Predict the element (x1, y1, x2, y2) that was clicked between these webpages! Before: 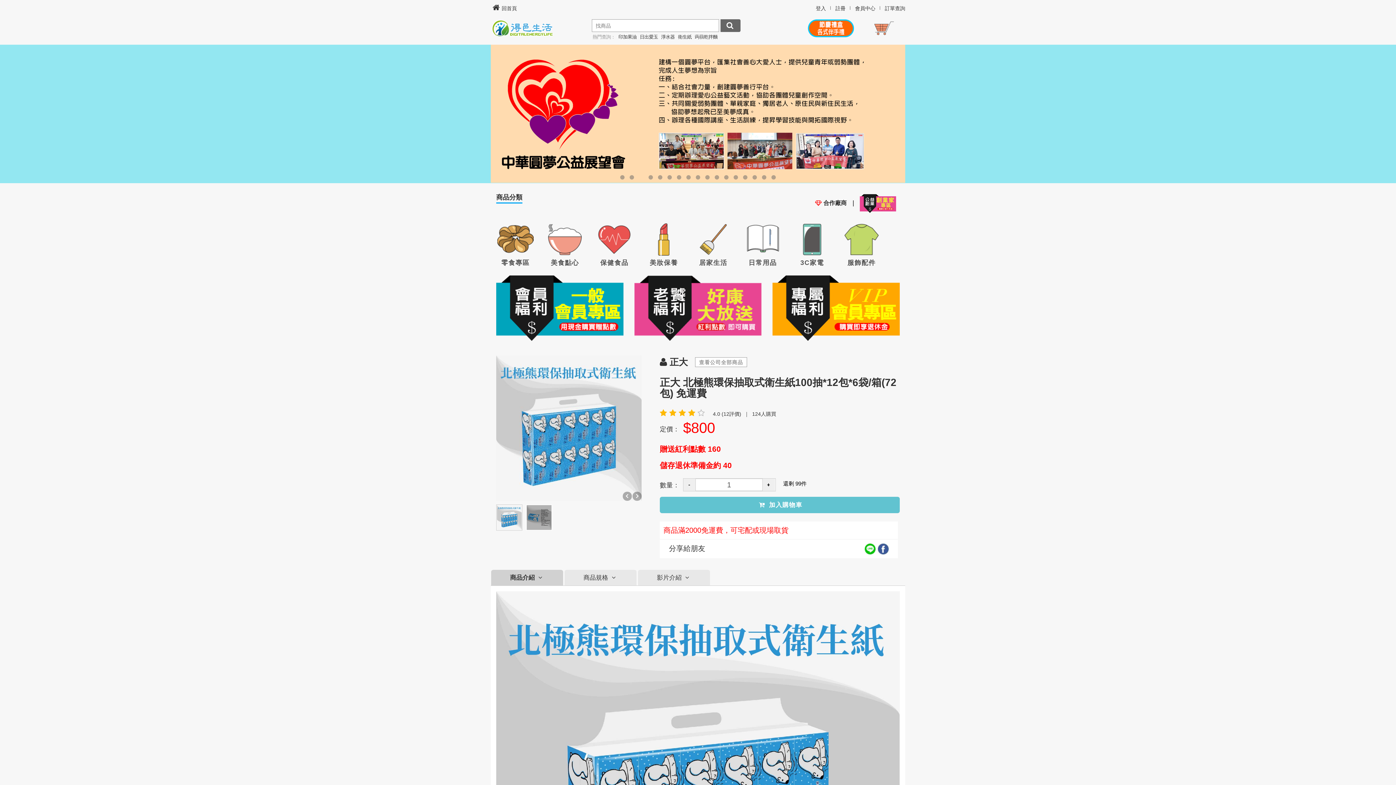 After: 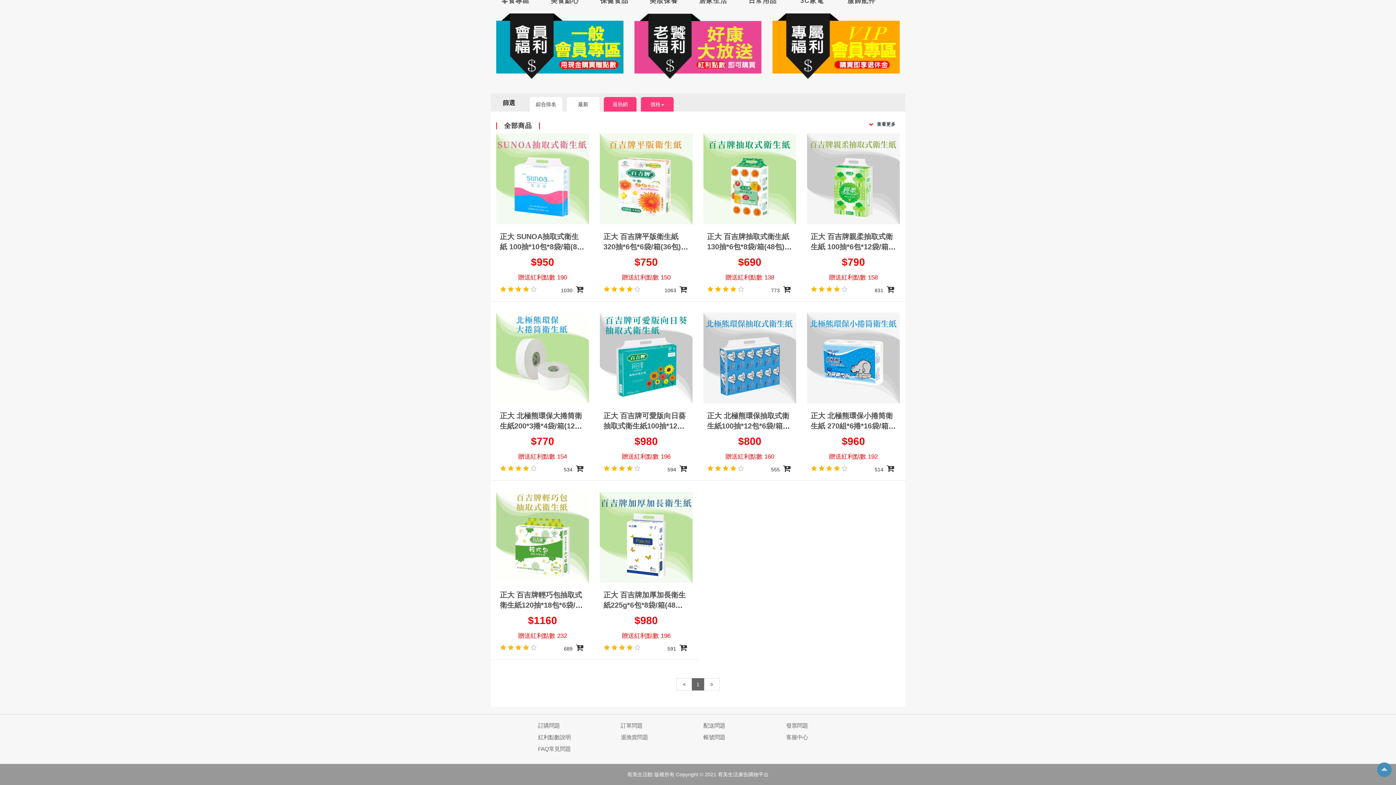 Action: bbox: (678, 34, 691, 39) label: 衛生紙